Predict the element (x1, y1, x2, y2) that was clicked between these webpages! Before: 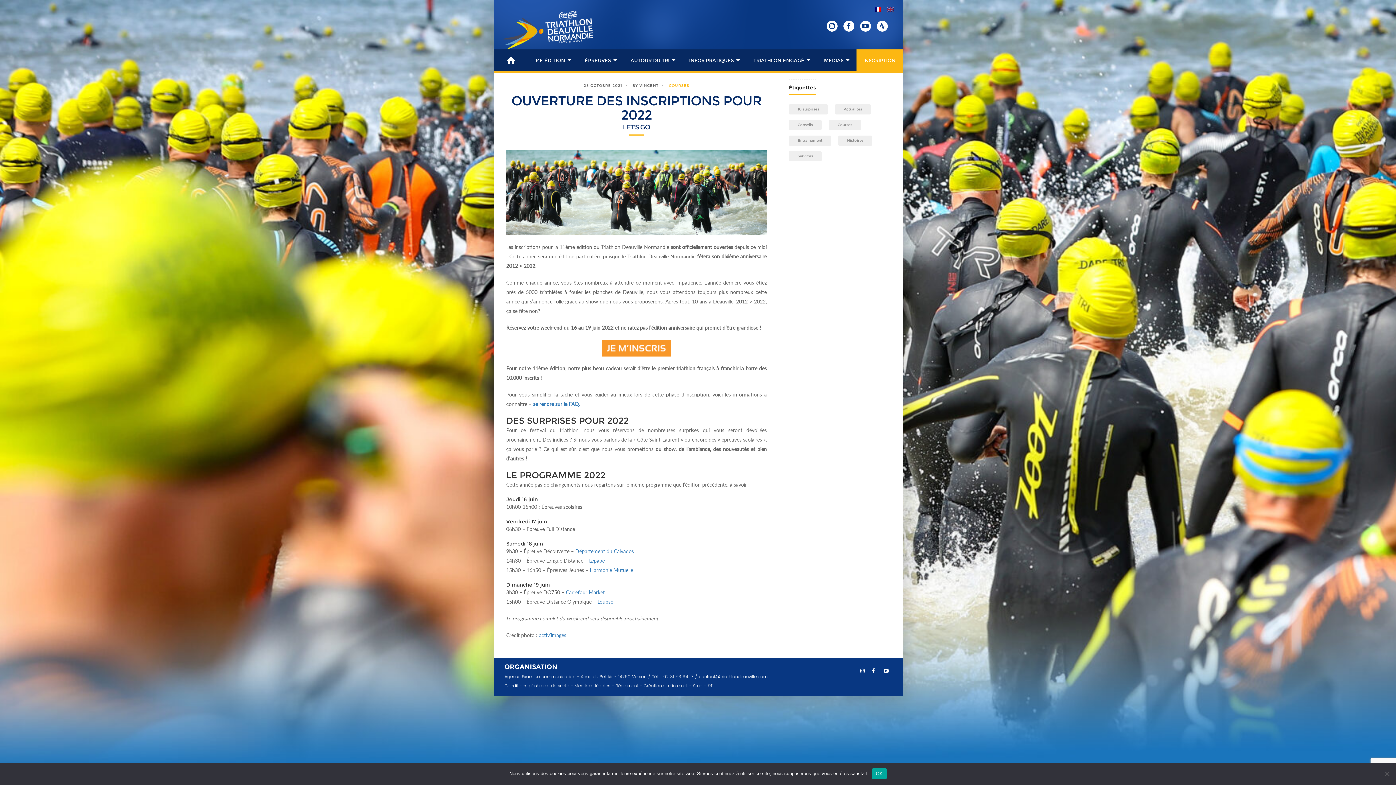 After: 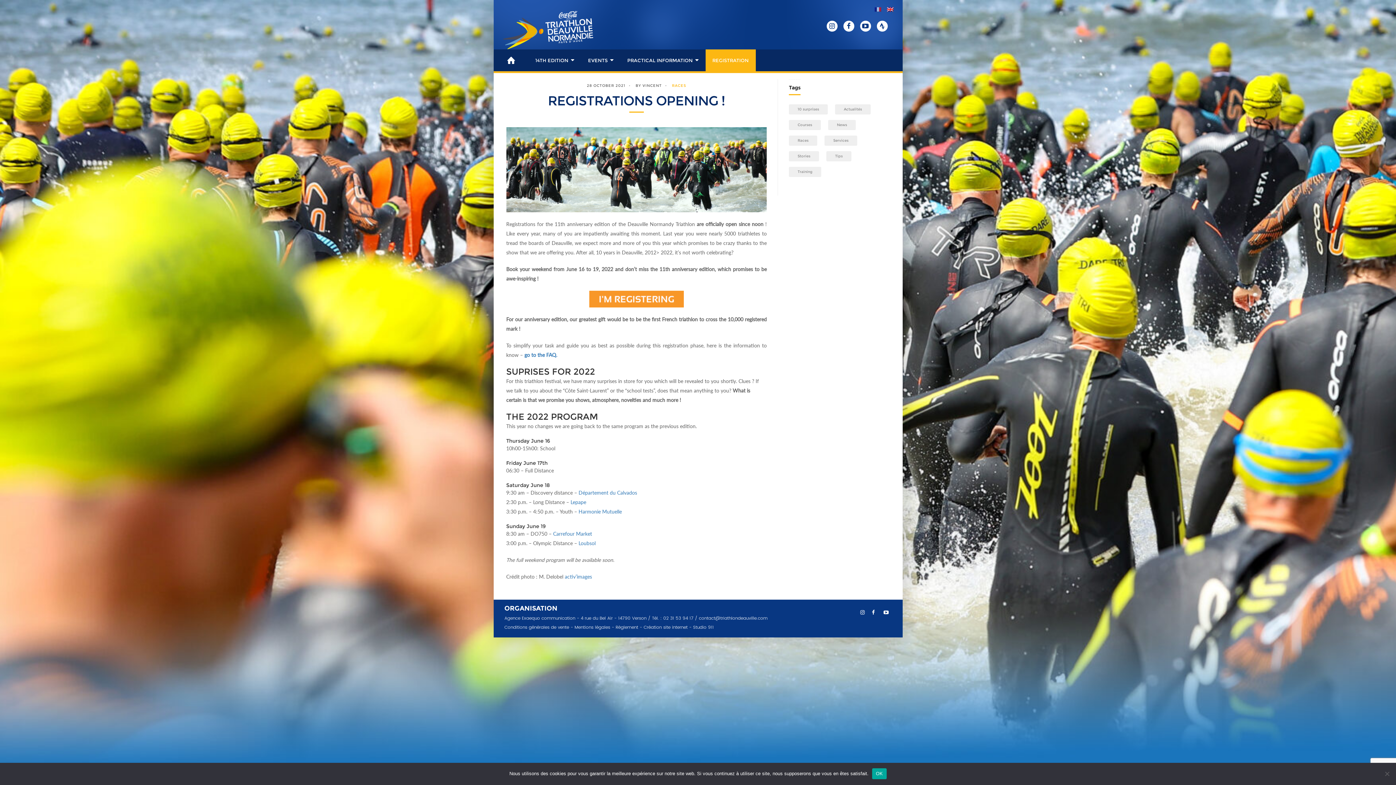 Action: bbox: (881, 7, 893, 11)